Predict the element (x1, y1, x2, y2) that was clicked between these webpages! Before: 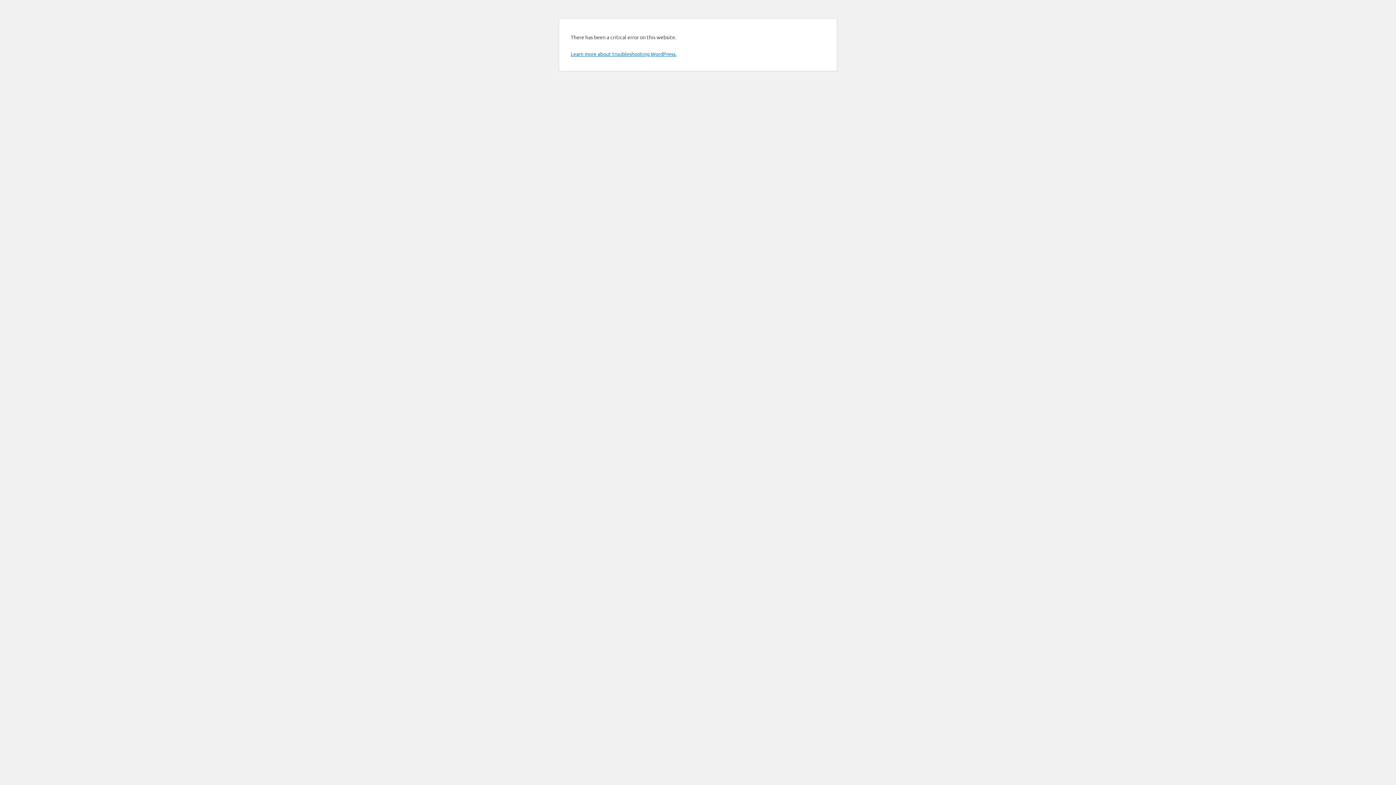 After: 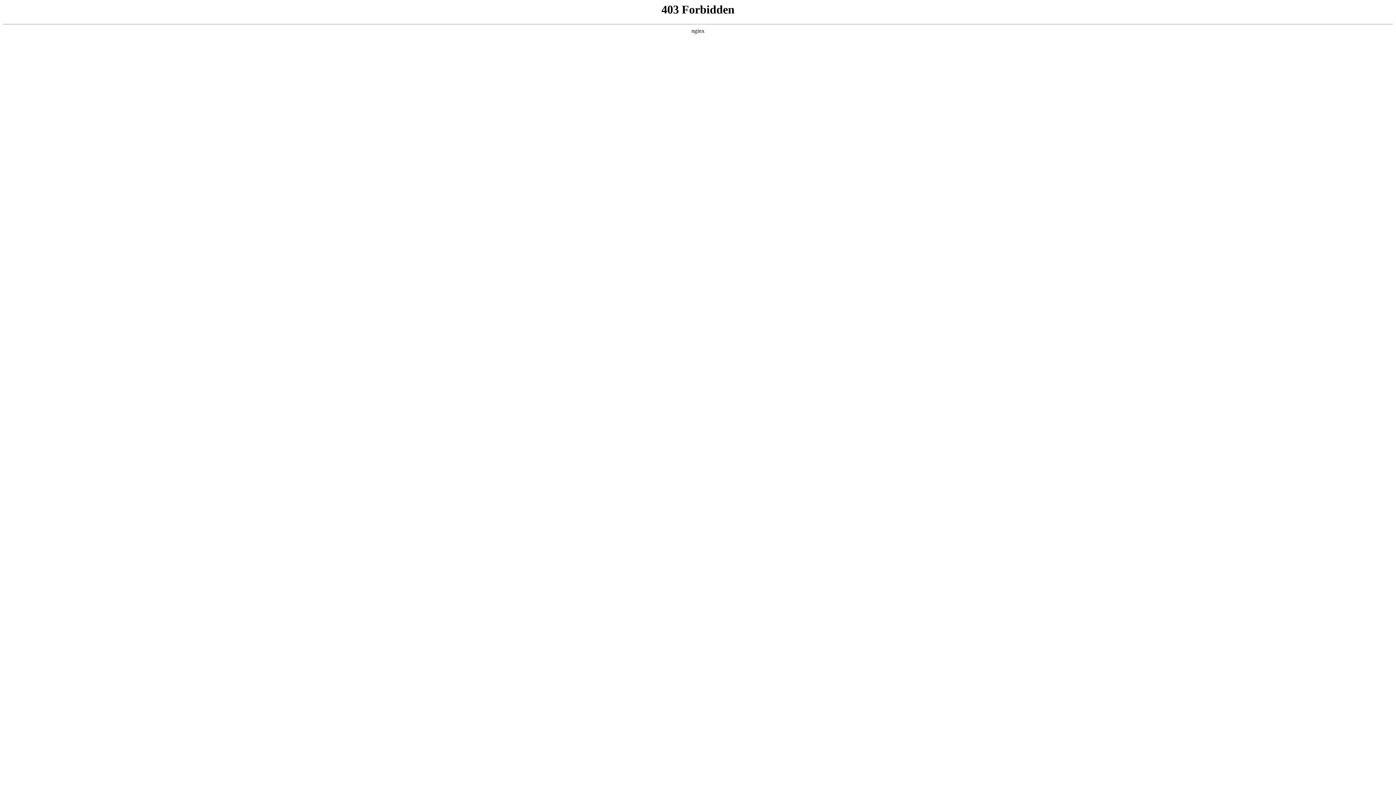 Action: bbox: (570, 50, 676, 57) label: Learn more about troubleshooting WordPress.